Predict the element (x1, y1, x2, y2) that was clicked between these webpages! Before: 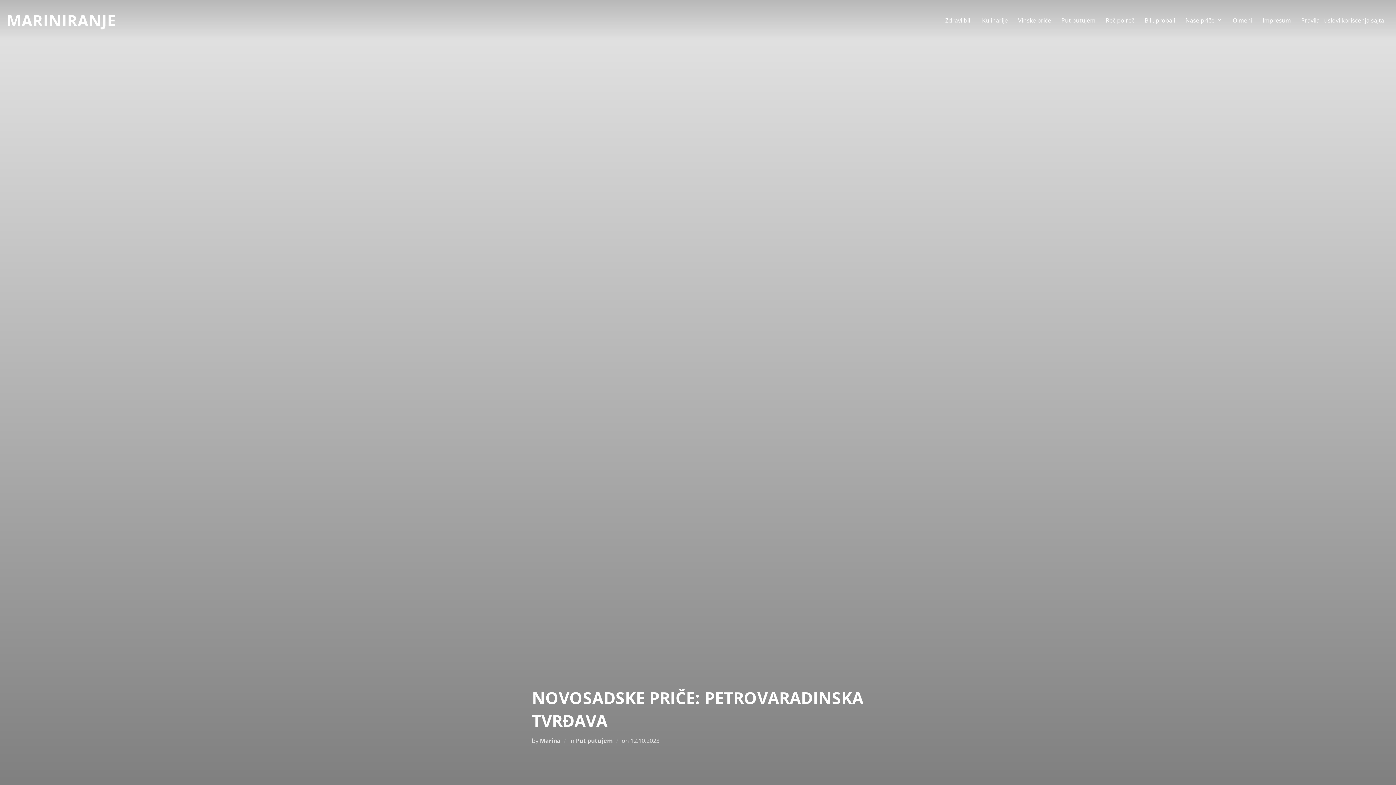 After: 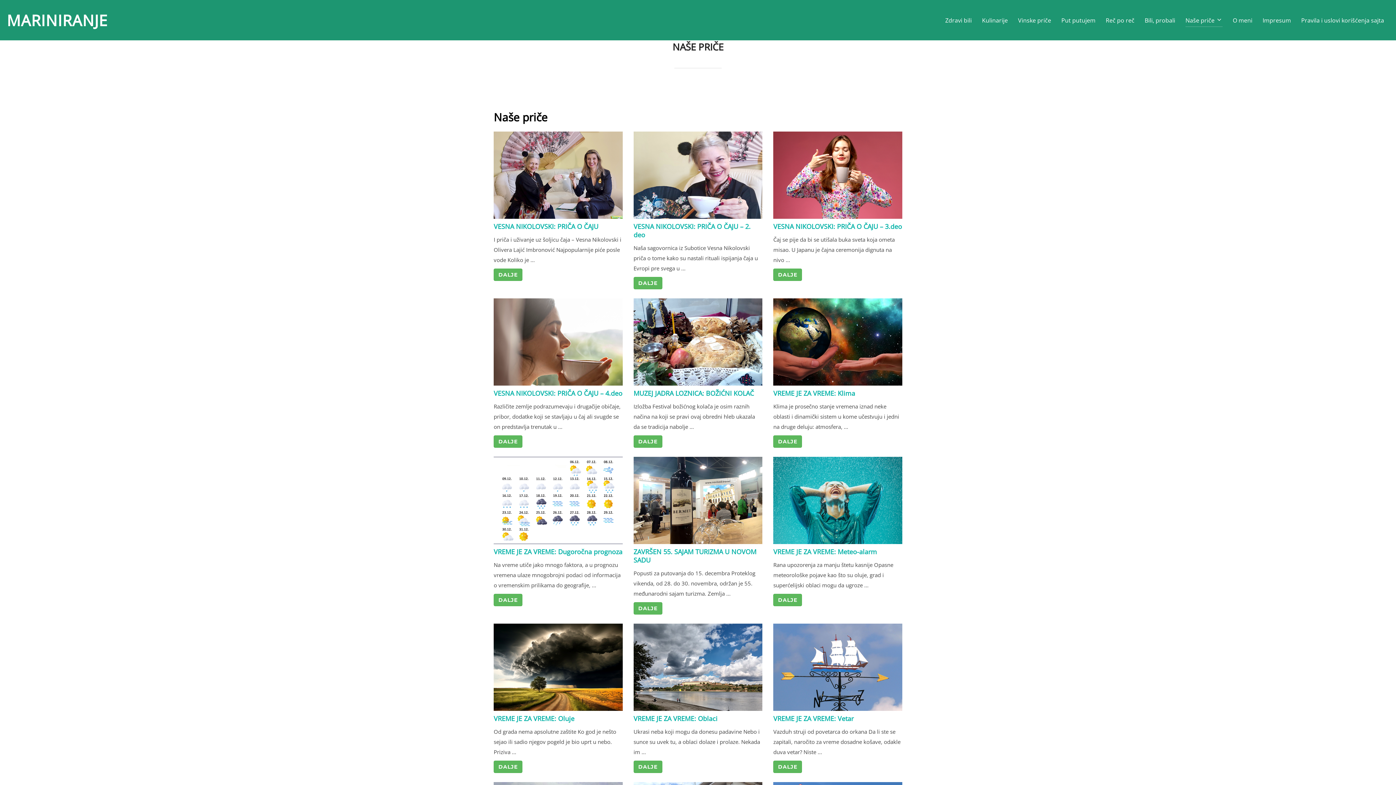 Action: bbox: (1185, 13, 1222, 26) label: Naše priče